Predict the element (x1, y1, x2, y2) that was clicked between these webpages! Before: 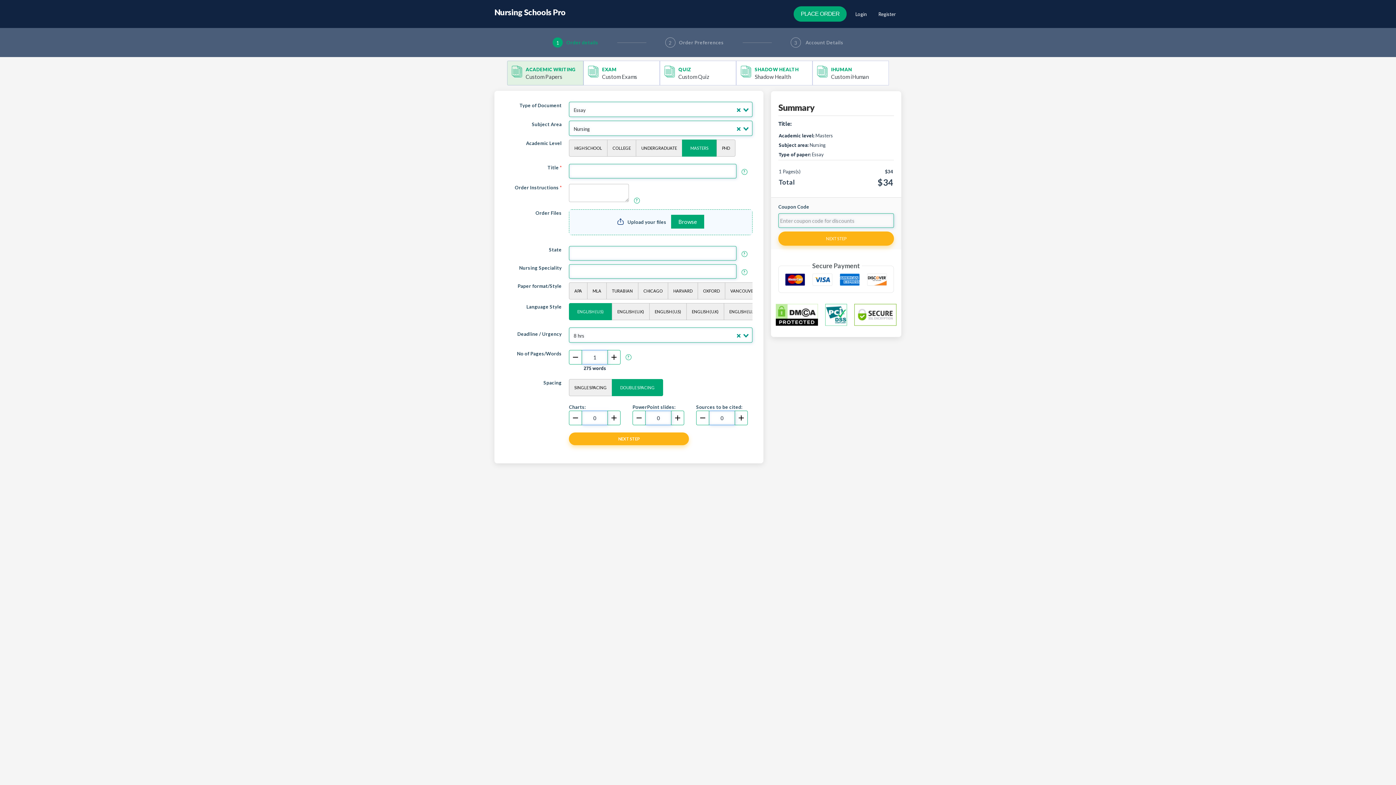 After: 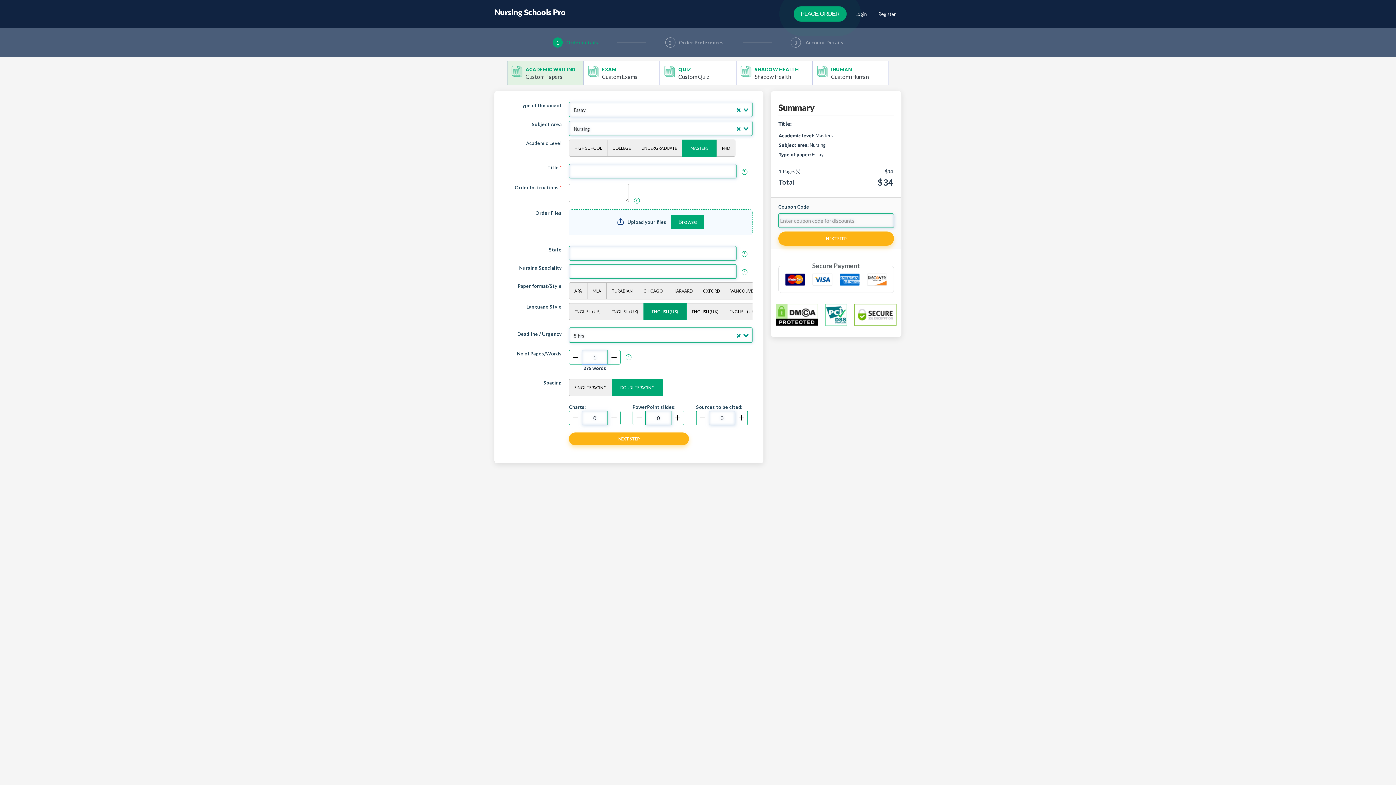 Action: label: ENGLISH (U.S) bbox: (649, 303, 686, 320)